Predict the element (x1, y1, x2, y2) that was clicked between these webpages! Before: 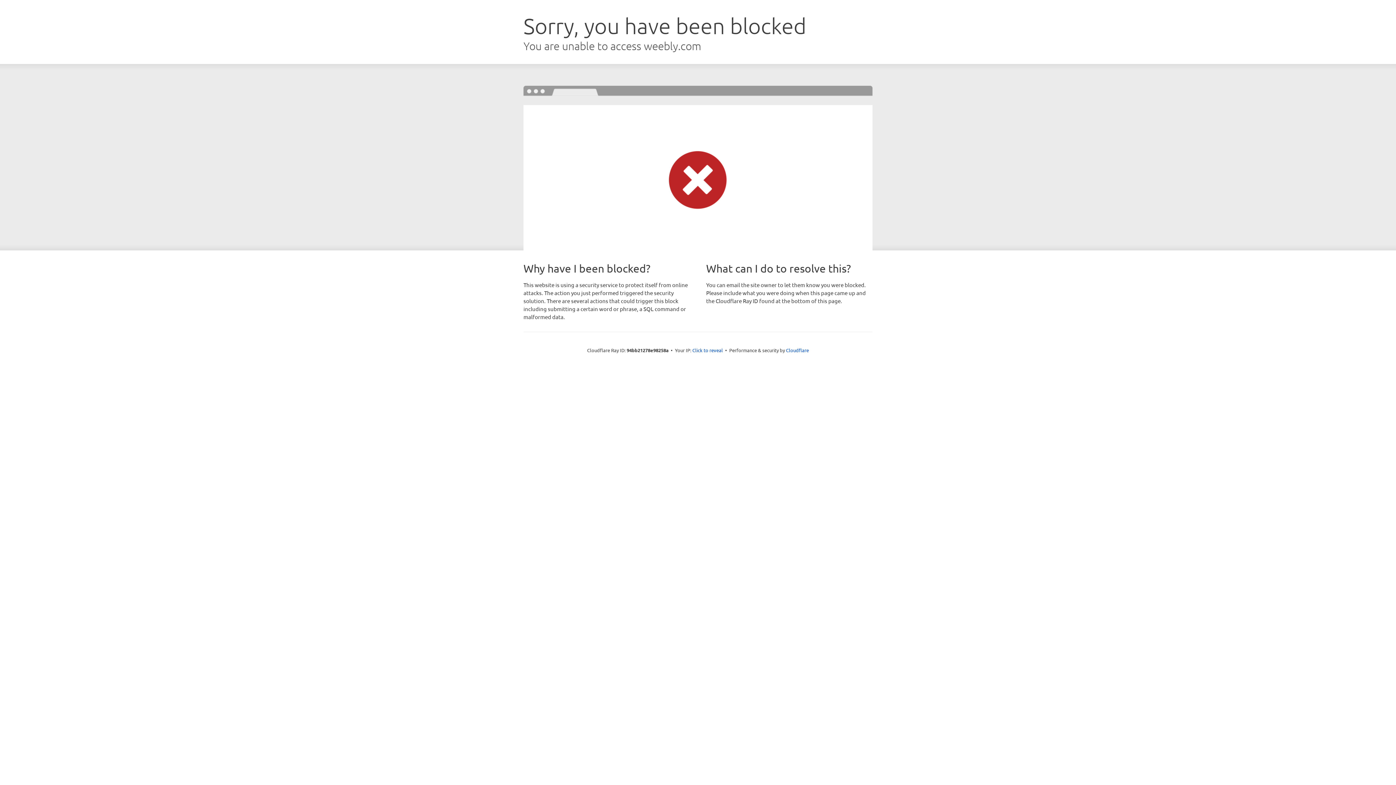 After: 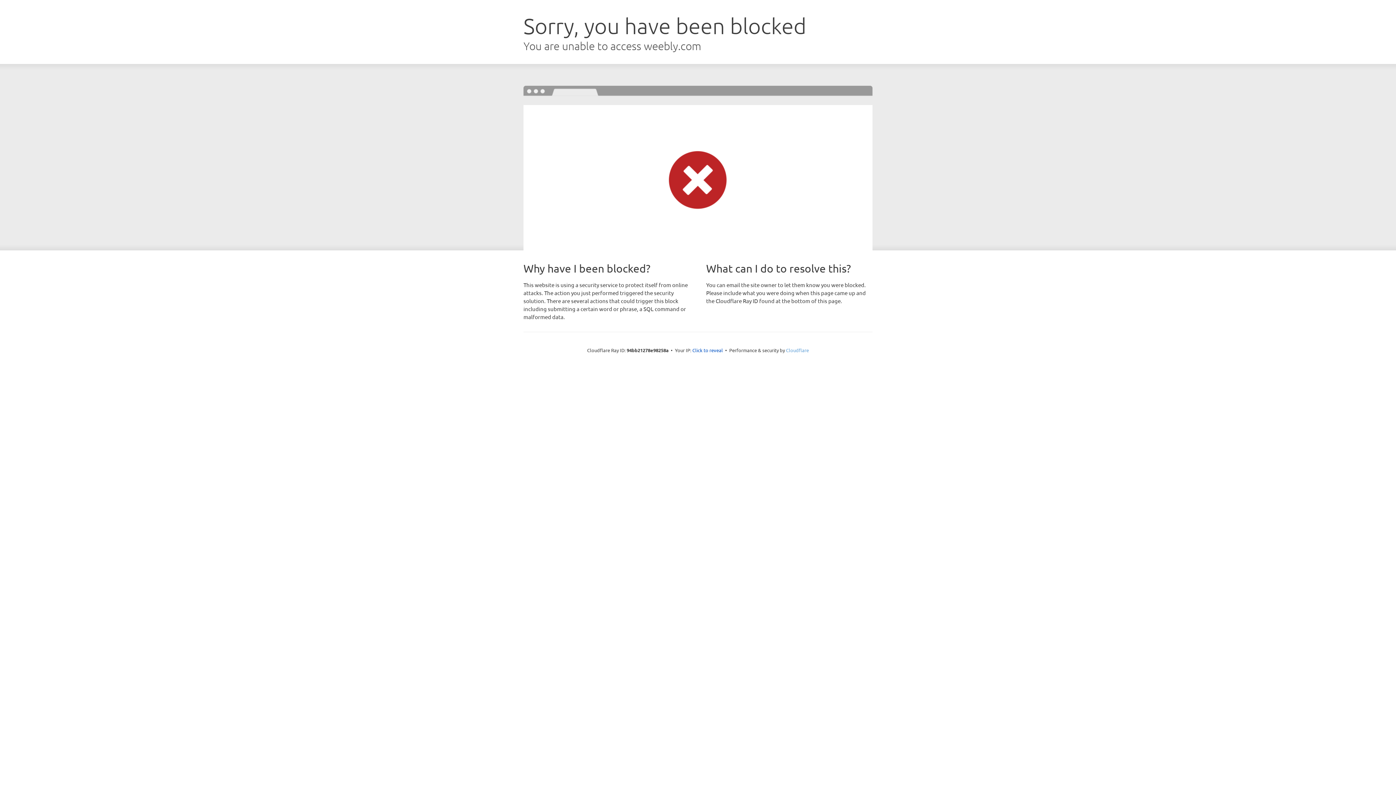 Action: label: Cloudflare bbox: (786, 347, 809, 353)